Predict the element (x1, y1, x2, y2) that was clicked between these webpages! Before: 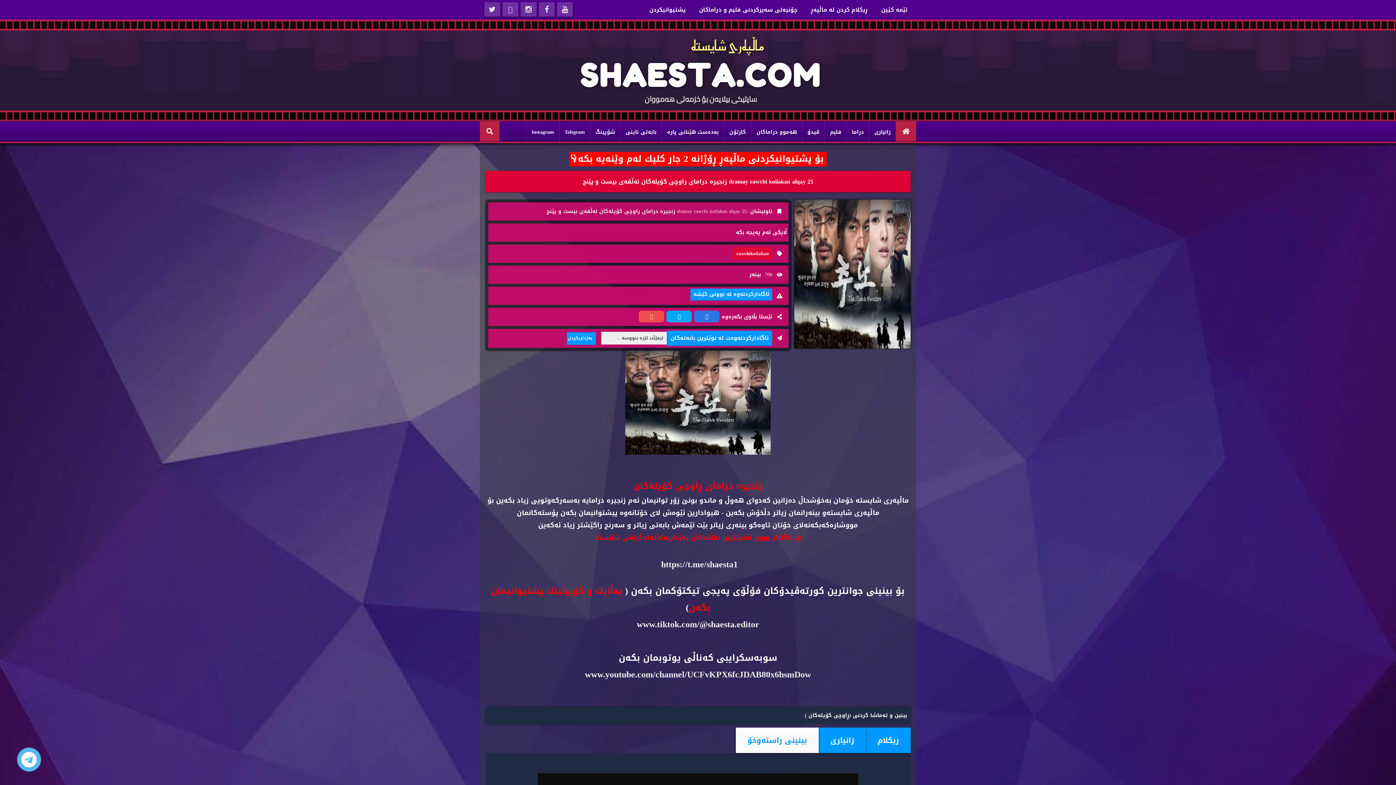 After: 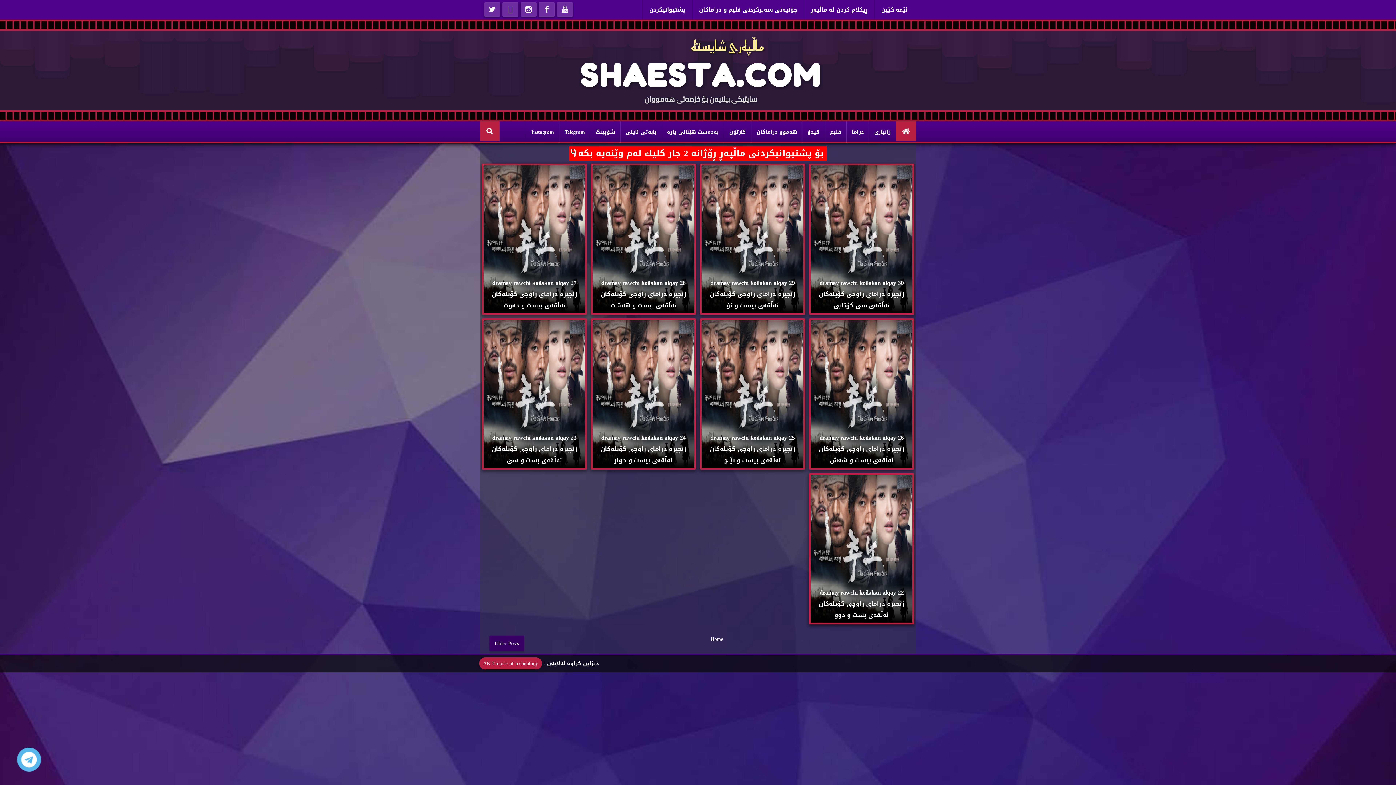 Action: bbox: (732, 247, 772, 260) label: rawchikoilakan